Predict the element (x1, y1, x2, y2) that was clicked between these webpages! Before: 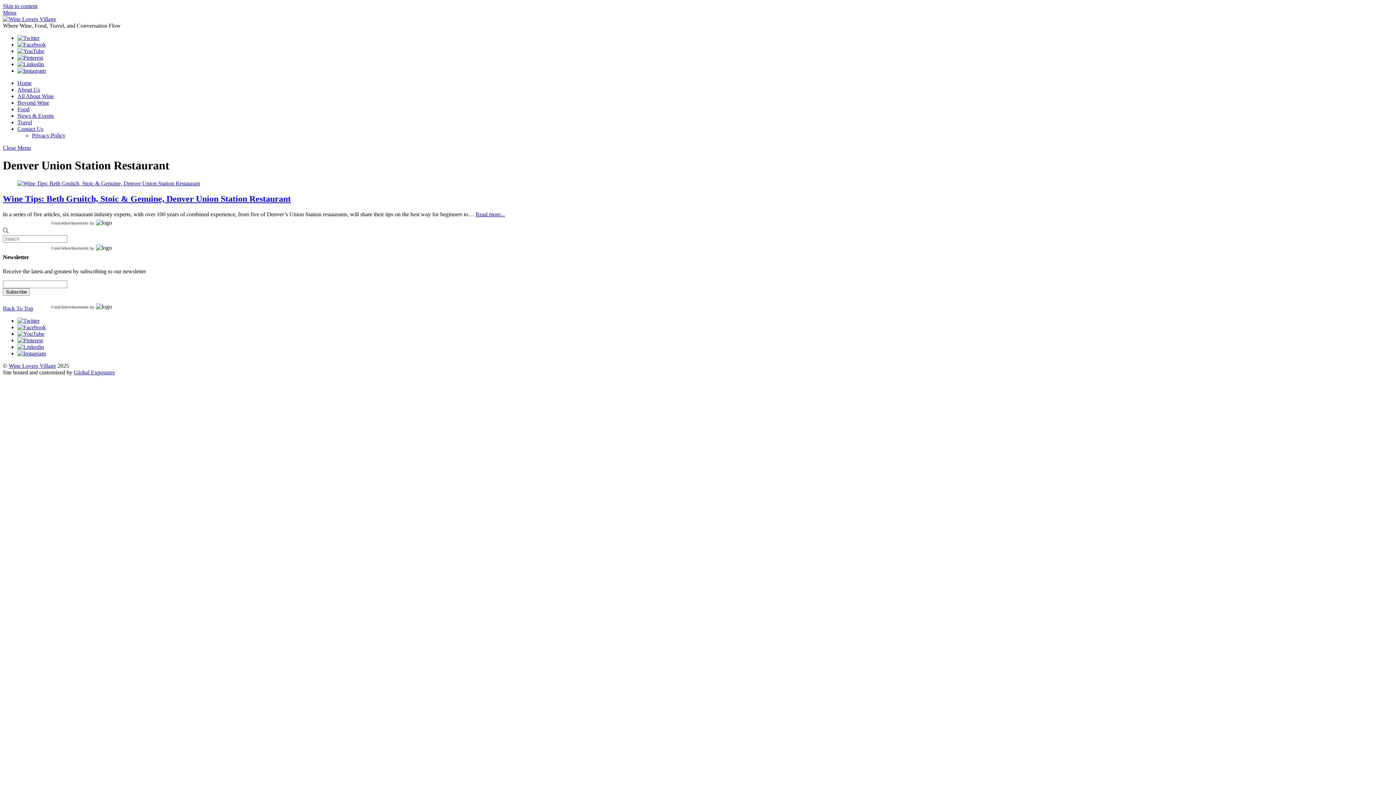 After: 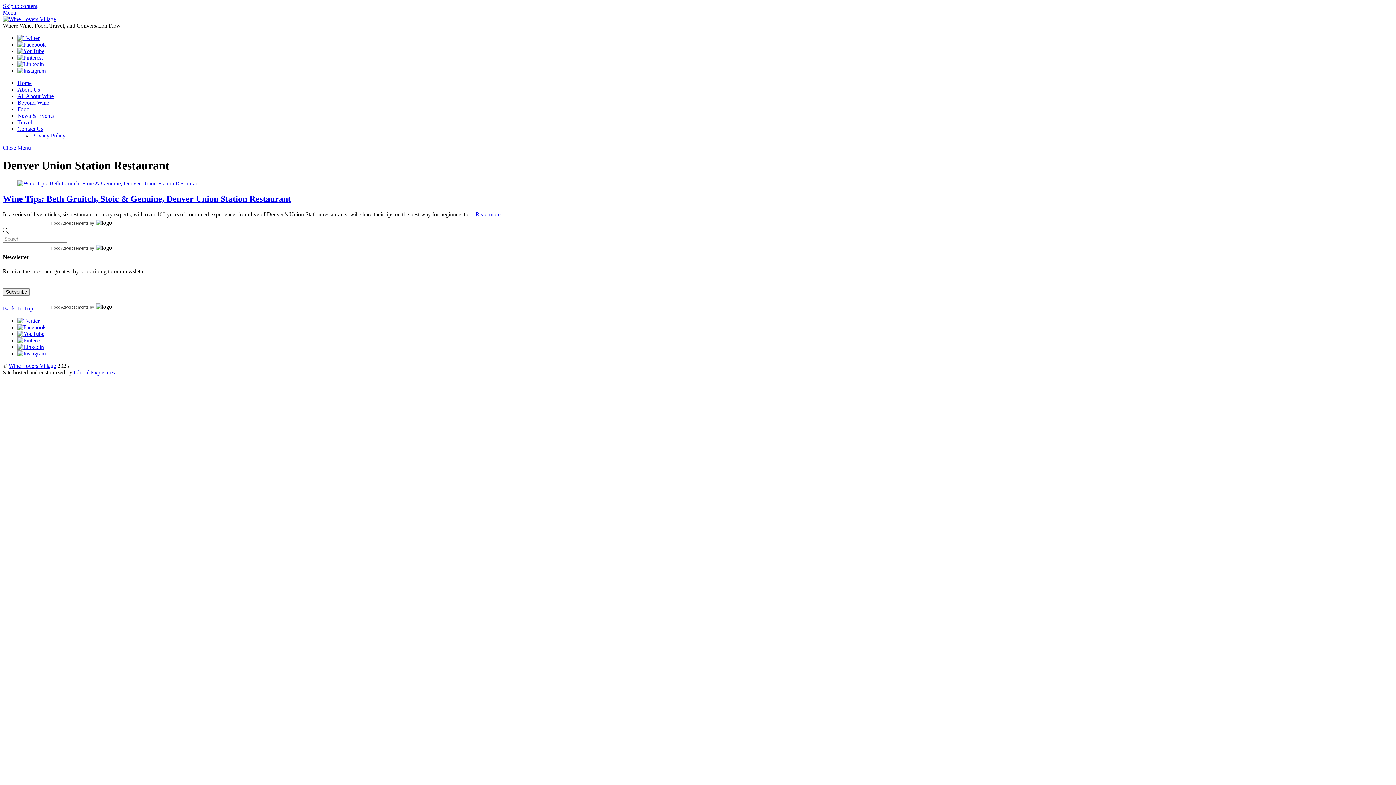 Action: bbox: (51, 246, 88, 250) label: Food Advertisements